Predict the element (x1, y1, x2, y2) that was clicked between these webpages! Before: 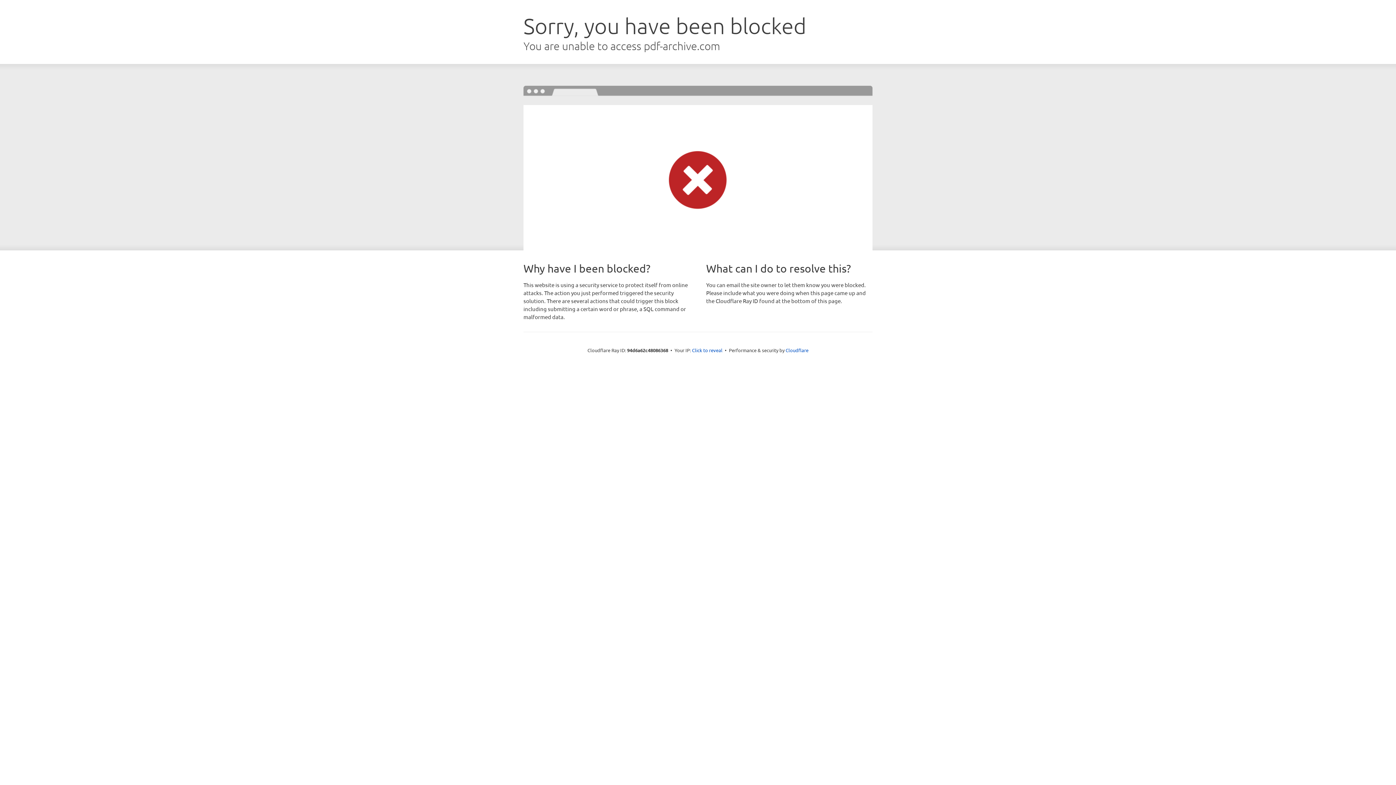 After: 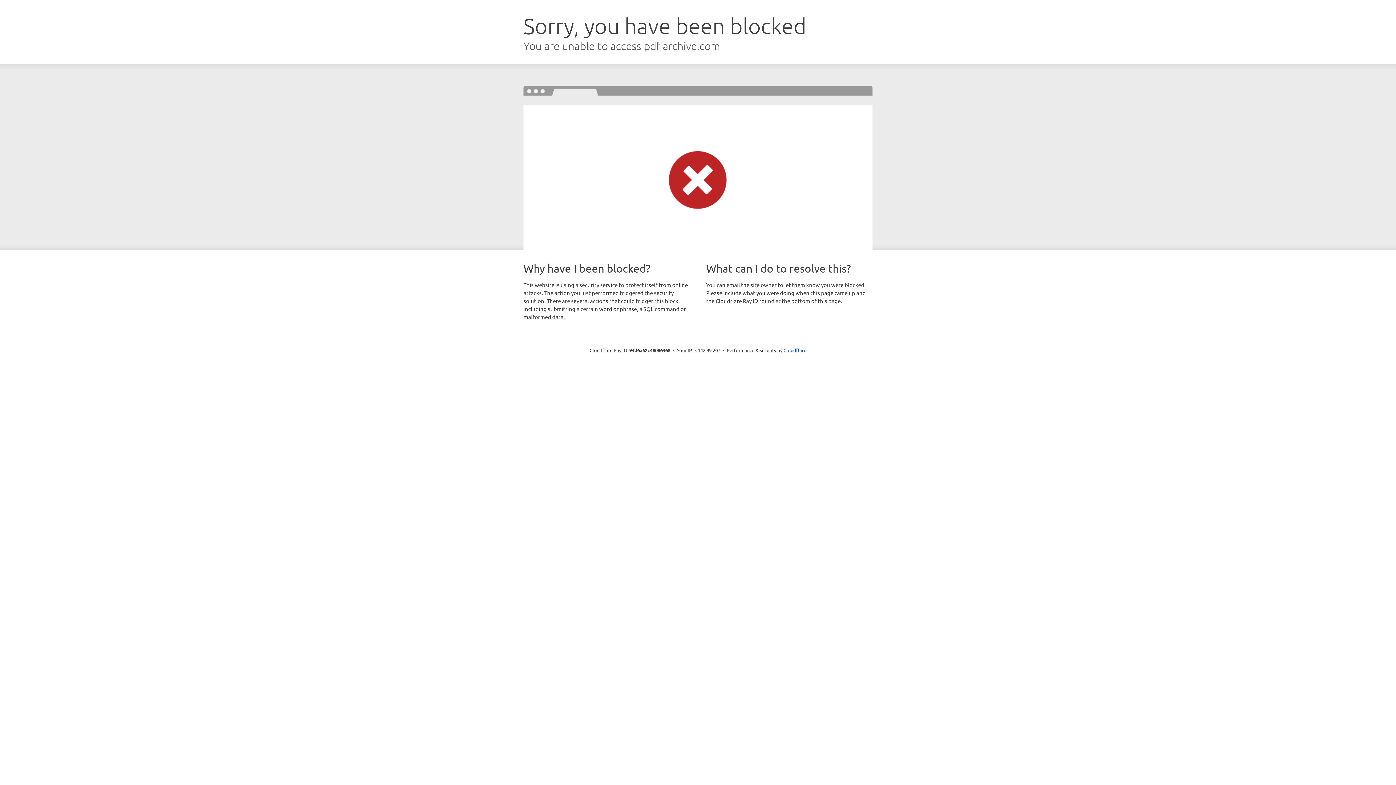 Action: bbox: (692, 346, 722, 353) label: Click to reveal